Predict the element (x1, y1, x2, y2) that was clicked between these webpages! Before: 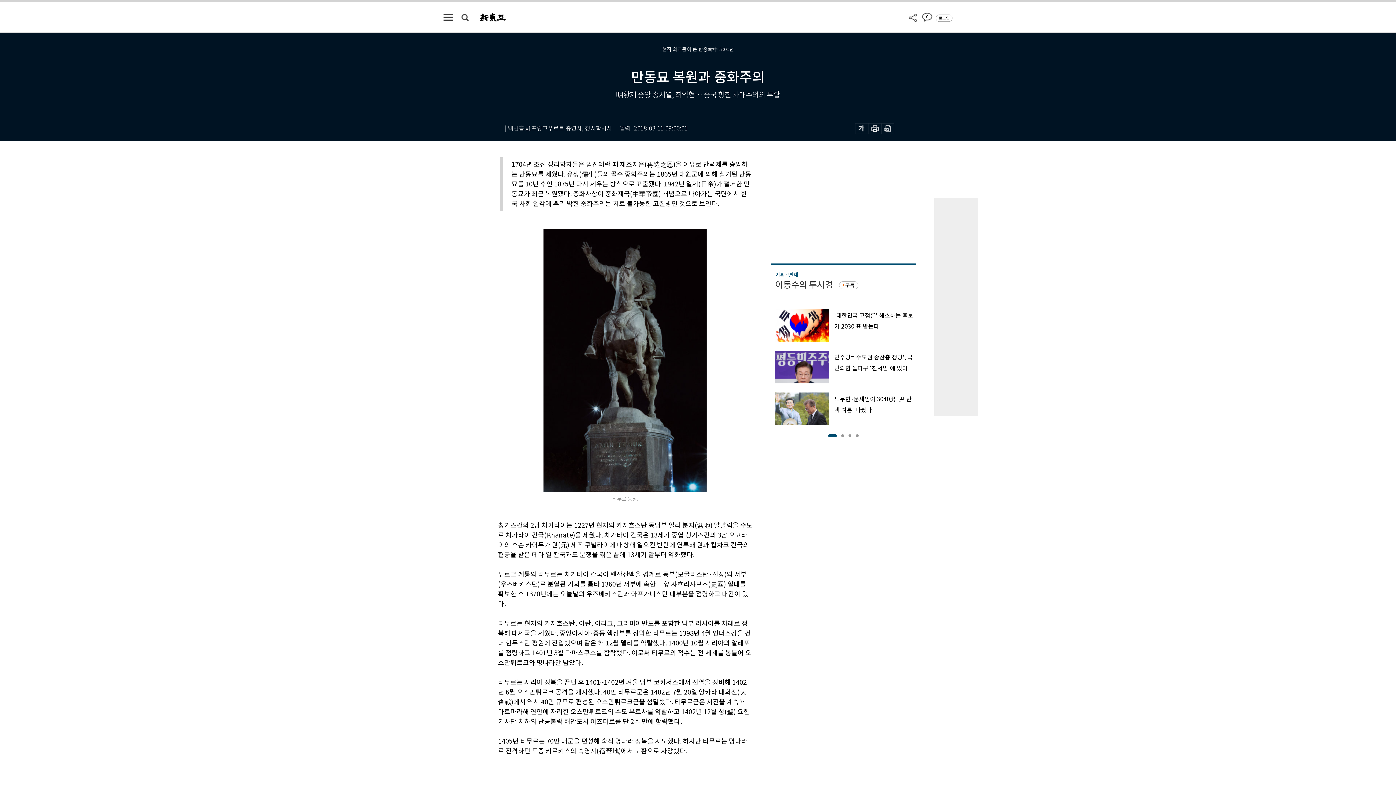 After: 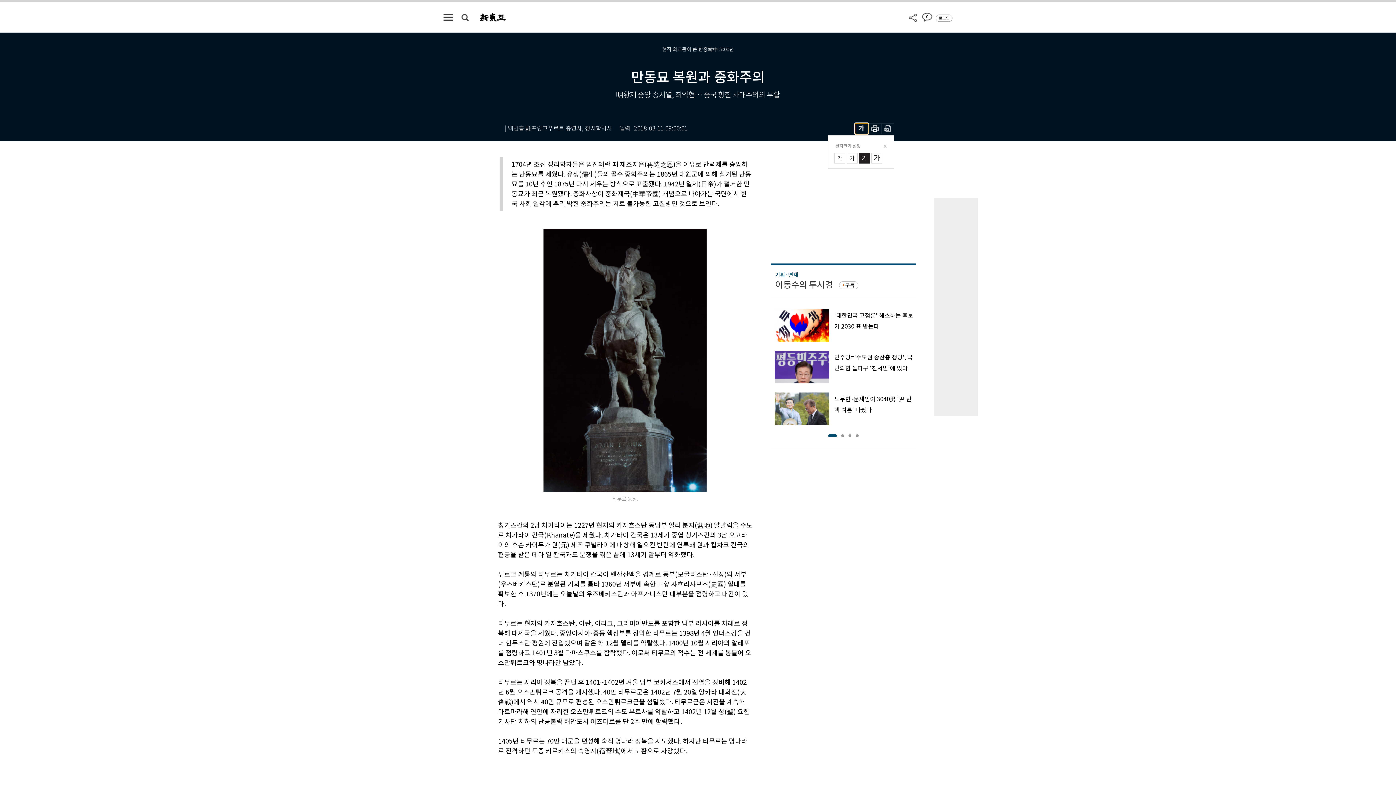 Action: bbox: (855, 123, 868, 134)